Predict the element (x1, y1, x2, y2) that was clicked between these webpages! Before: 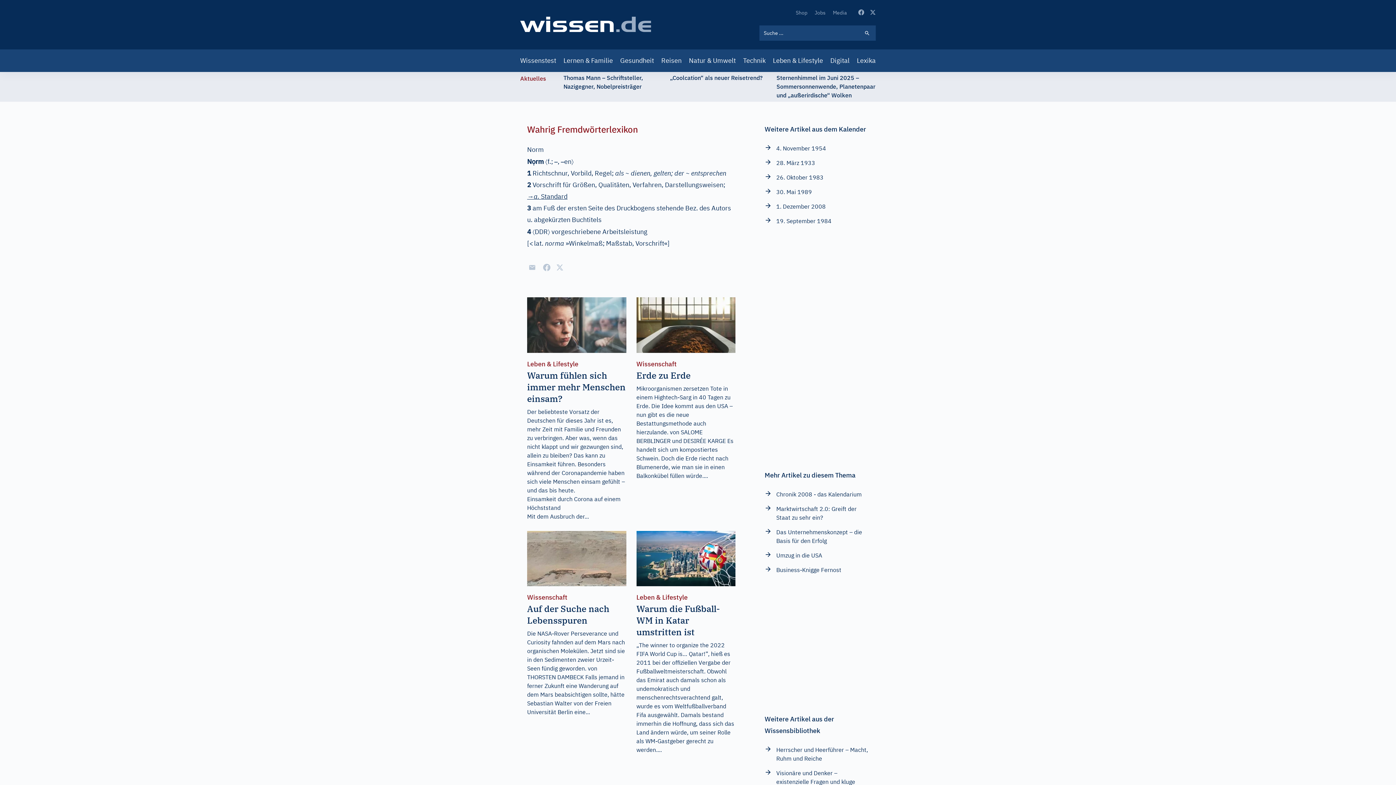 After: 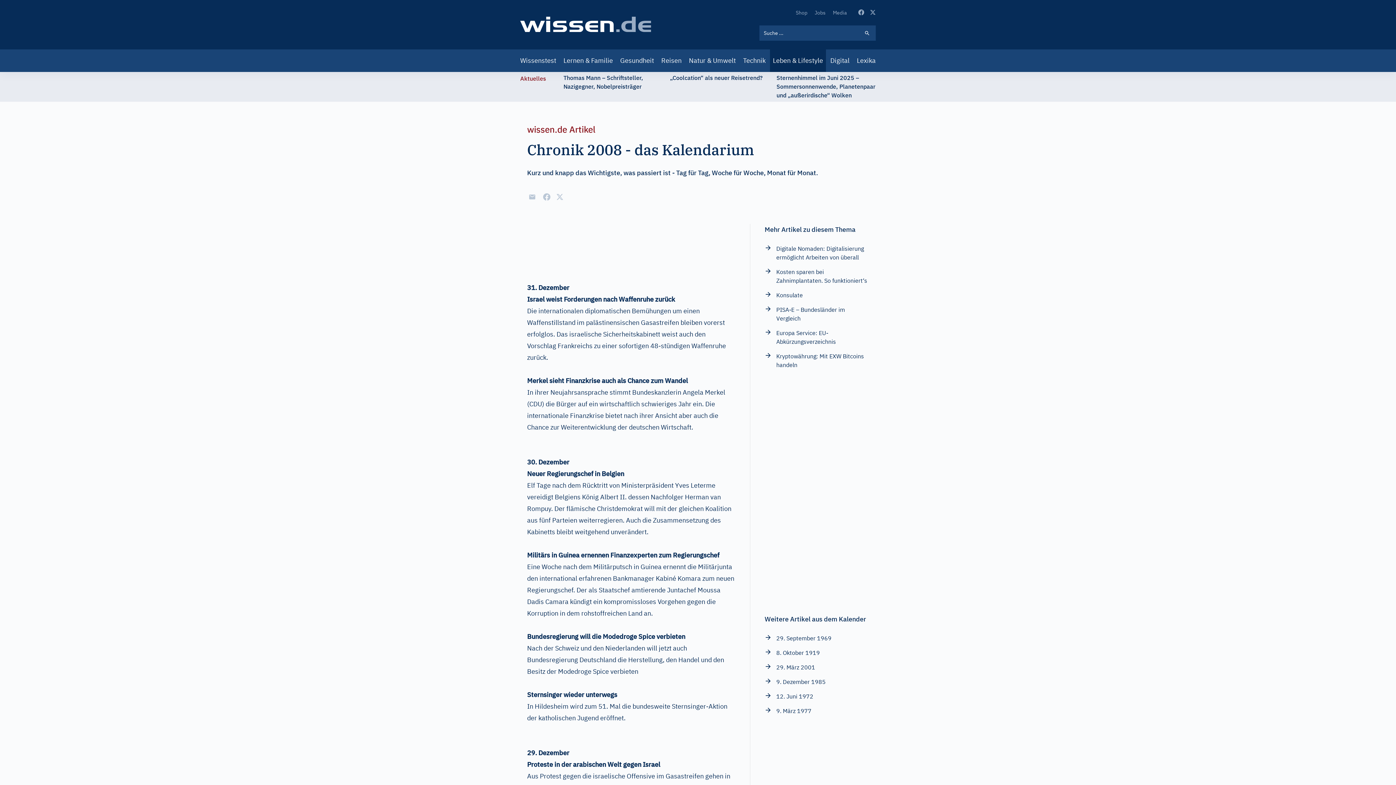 Action: label: Chronik 2008 - das Kalendarium bbox: (764, 490, 861, 498)